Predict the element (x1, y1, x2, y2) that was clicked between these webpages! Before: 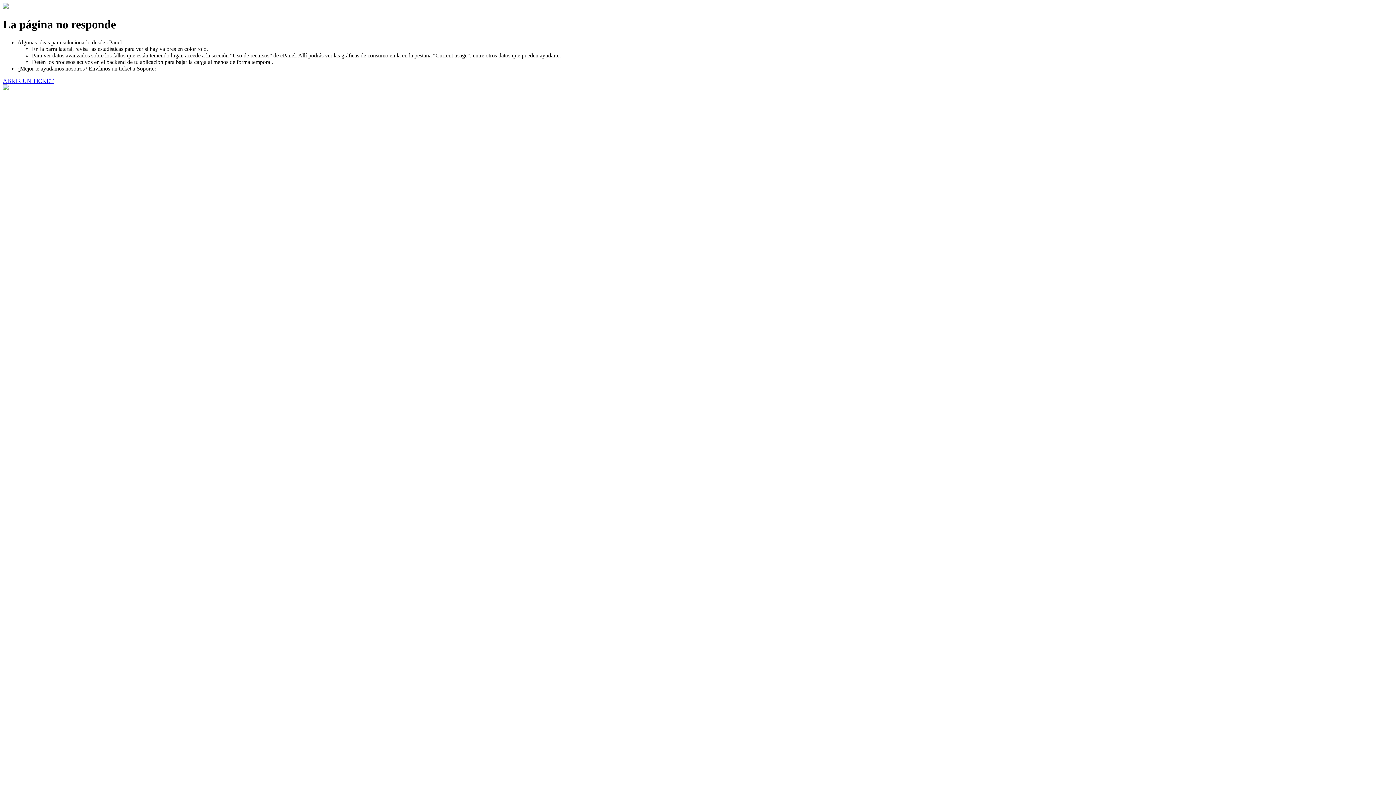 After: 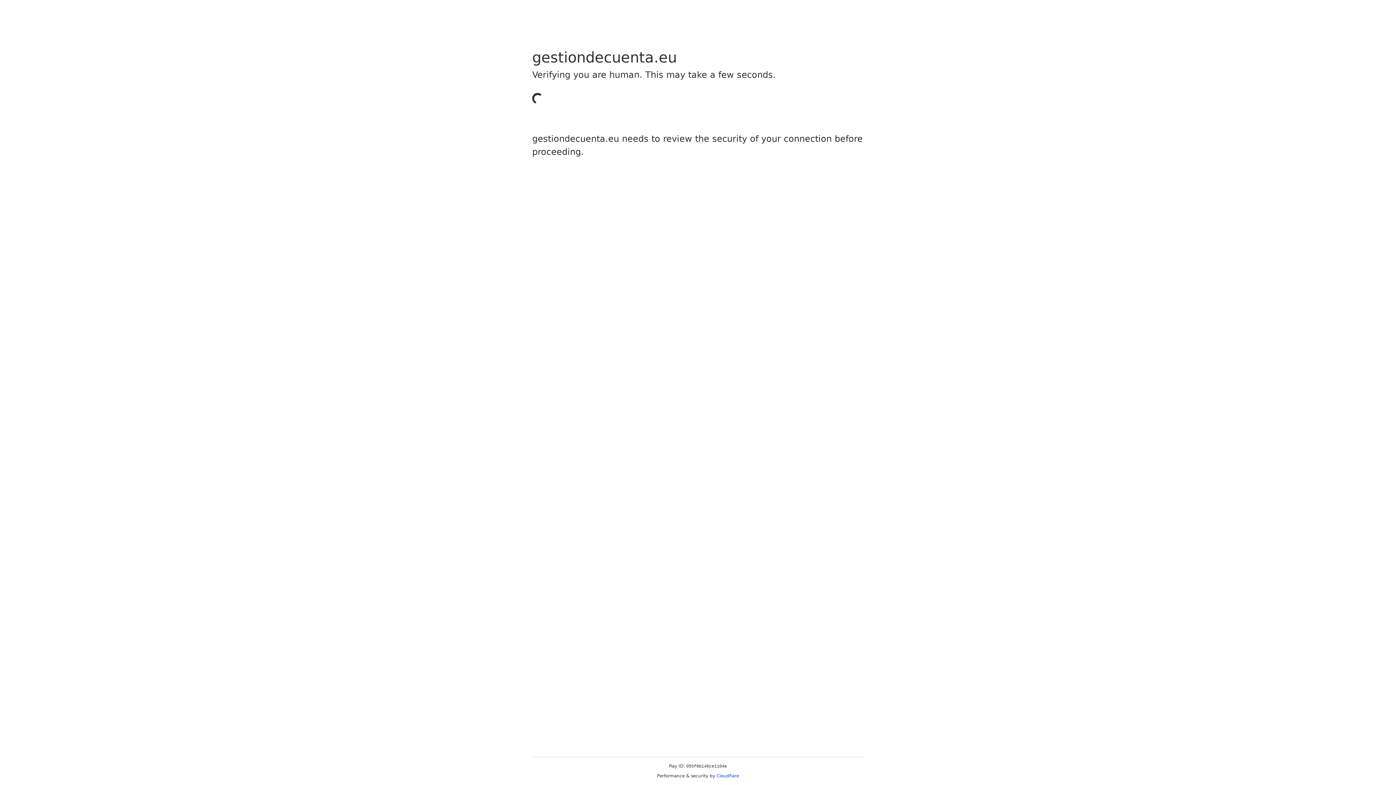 Action: label: ABRIR UN TICKET bbox: (2, 77, 53, 83)